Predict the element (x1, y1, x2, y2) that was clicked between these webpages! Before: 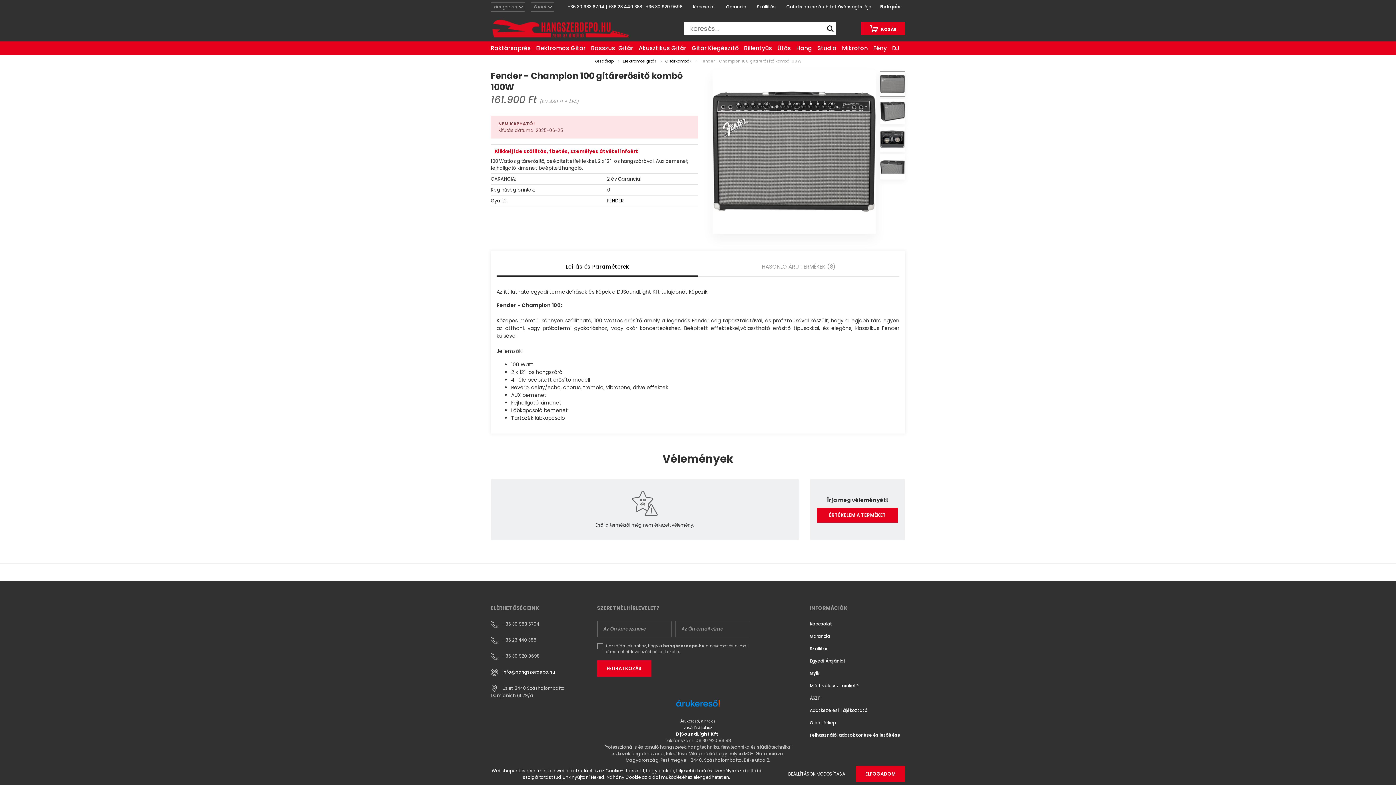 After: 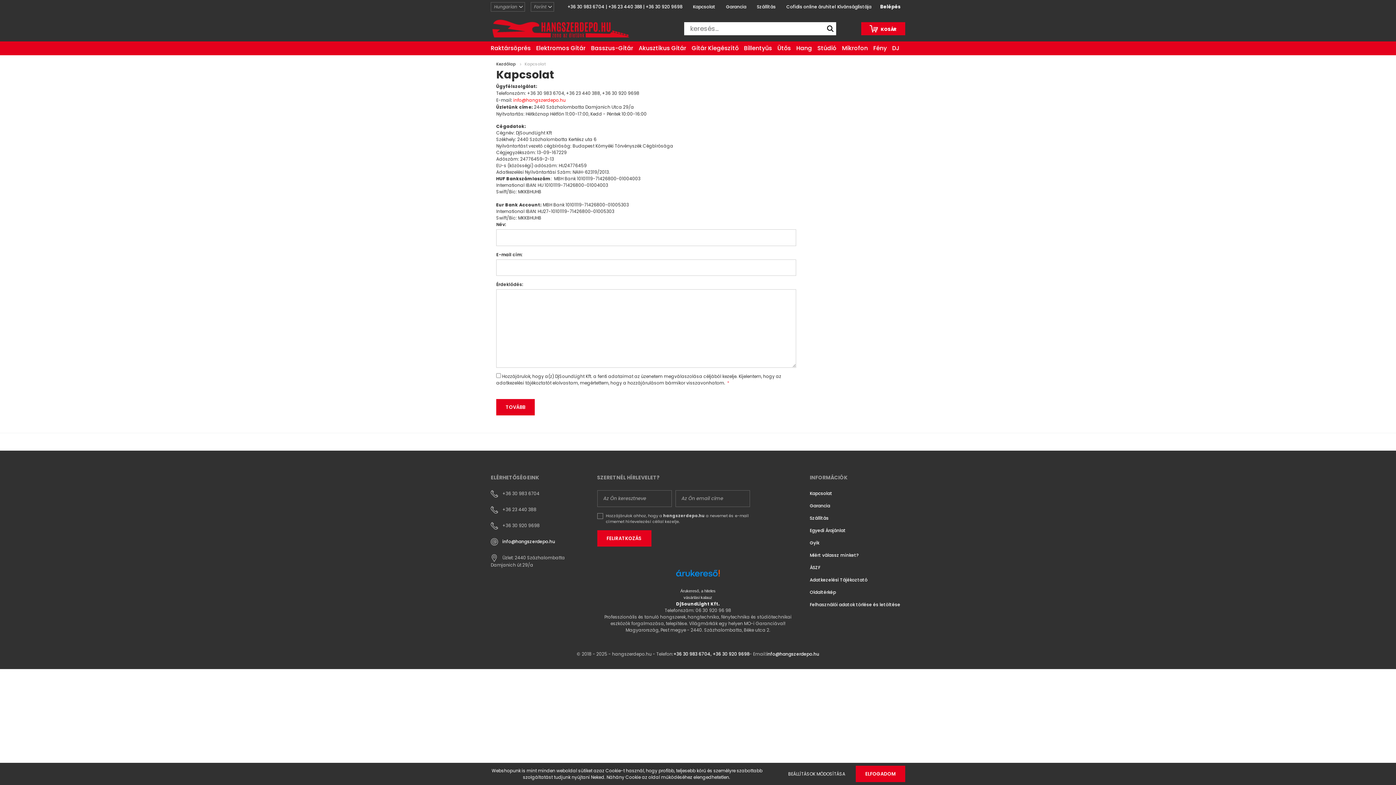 Action: bbox: (567, 3, 686, 10) label: +36 30 983 6704 | +36 23 440 388 | +36 30 920 9698